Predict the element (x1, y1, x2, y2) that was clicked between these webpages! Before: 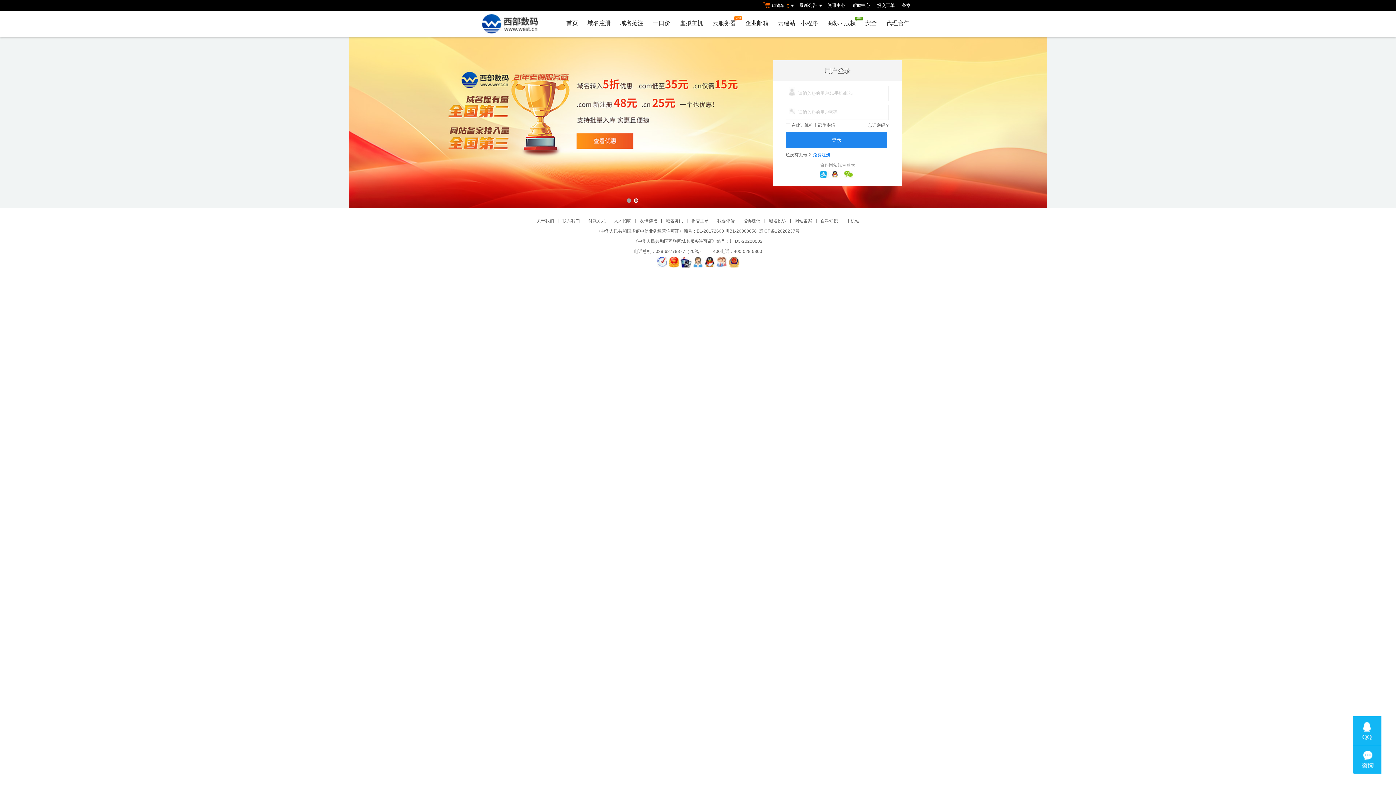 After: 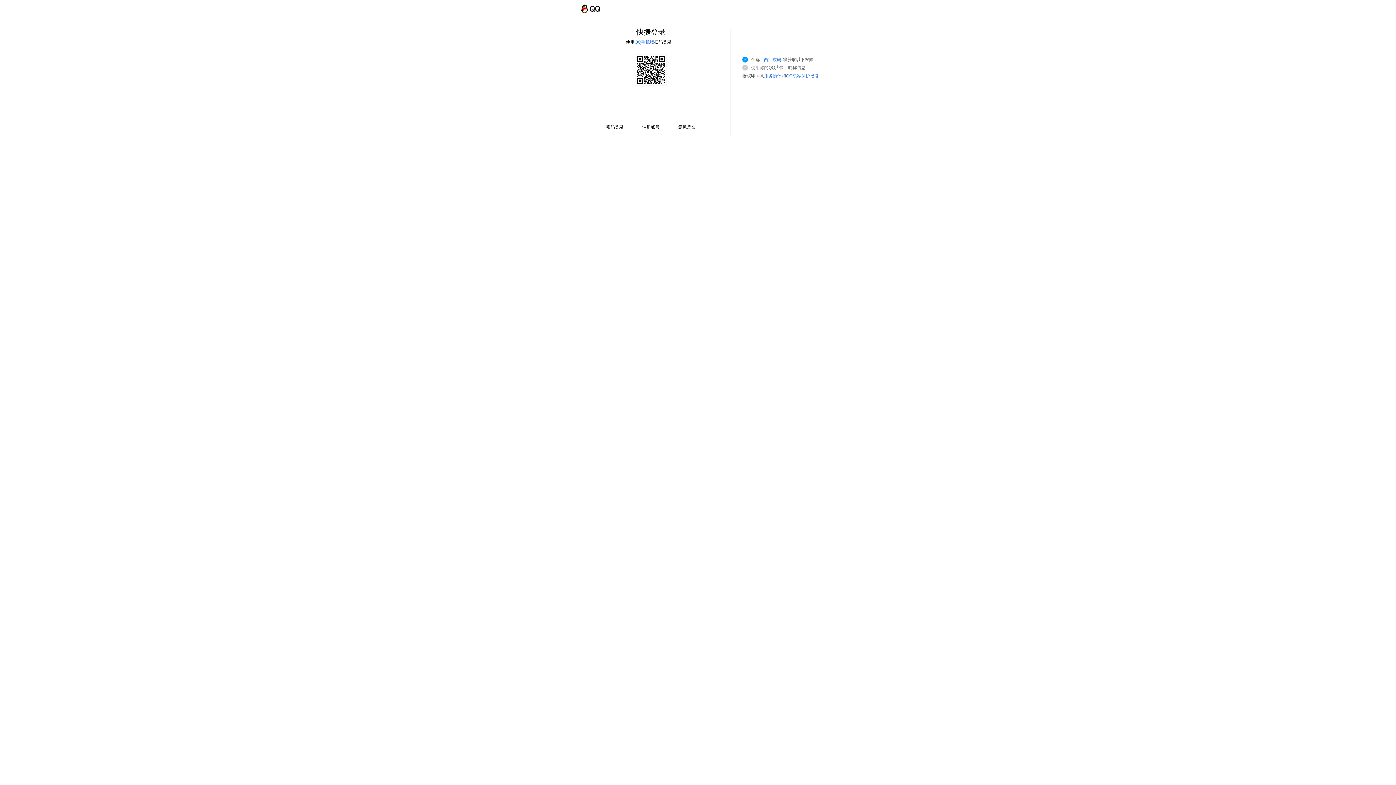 Action: bbox: (832, 170, 843, 178)